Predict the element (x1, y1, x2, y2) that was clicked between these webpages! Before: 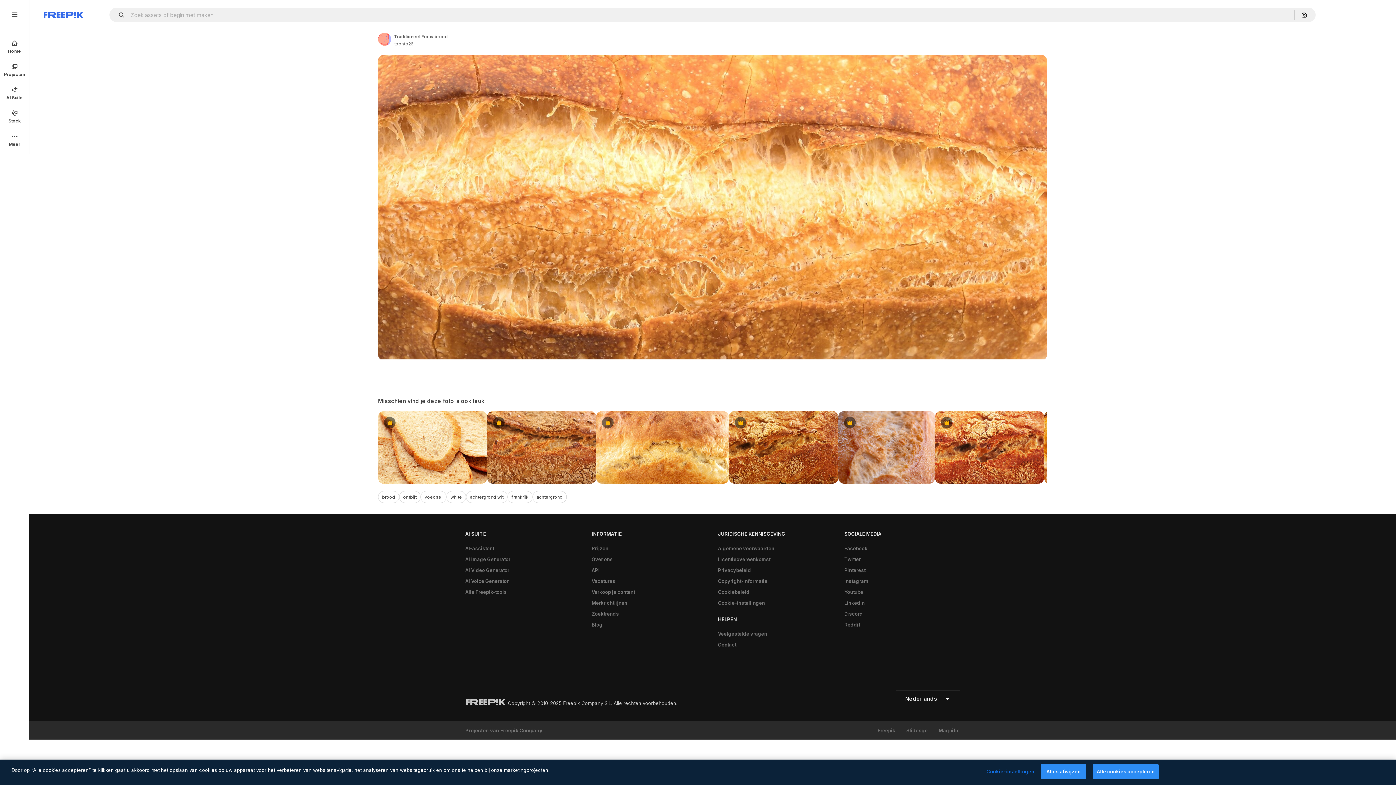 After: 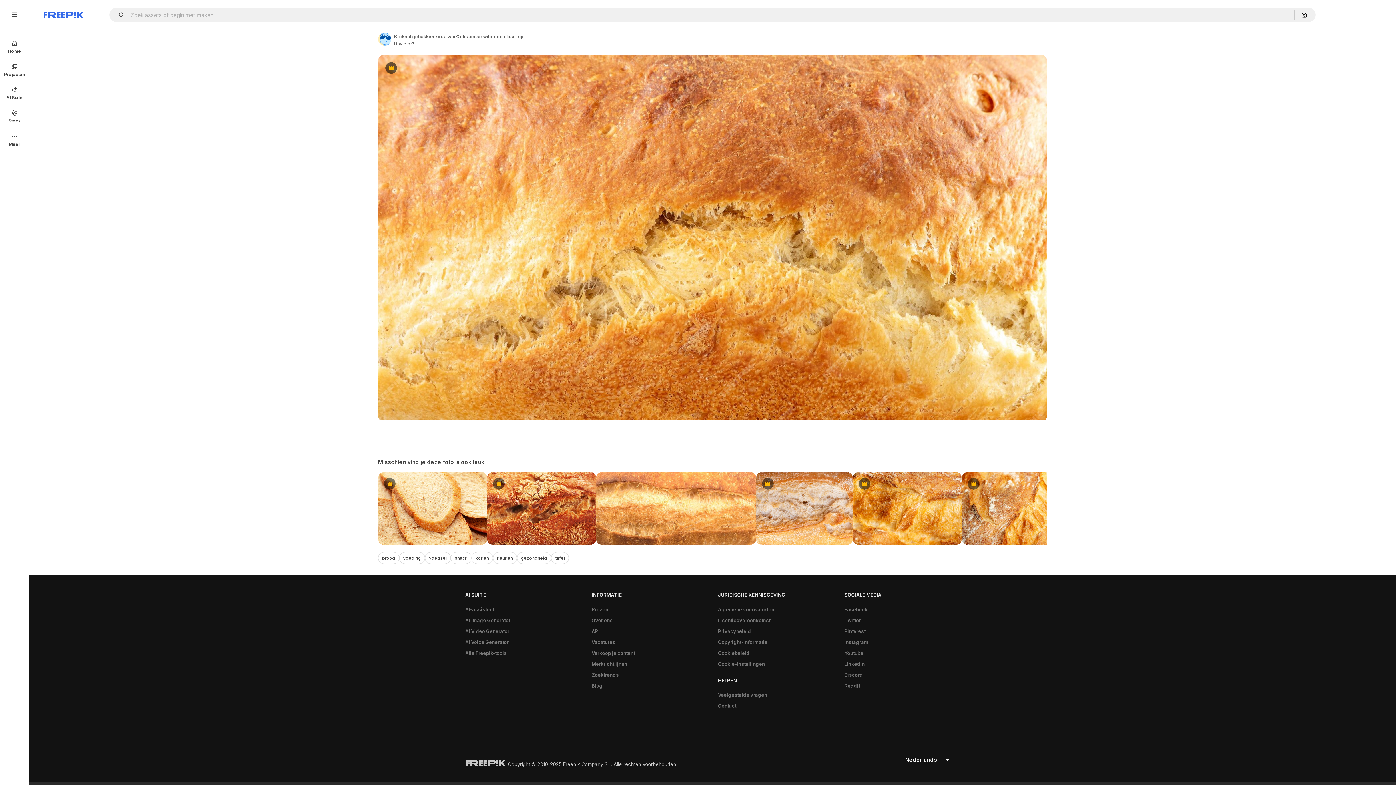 Action: label: Premium bbox: (596, 411, 729, 484)